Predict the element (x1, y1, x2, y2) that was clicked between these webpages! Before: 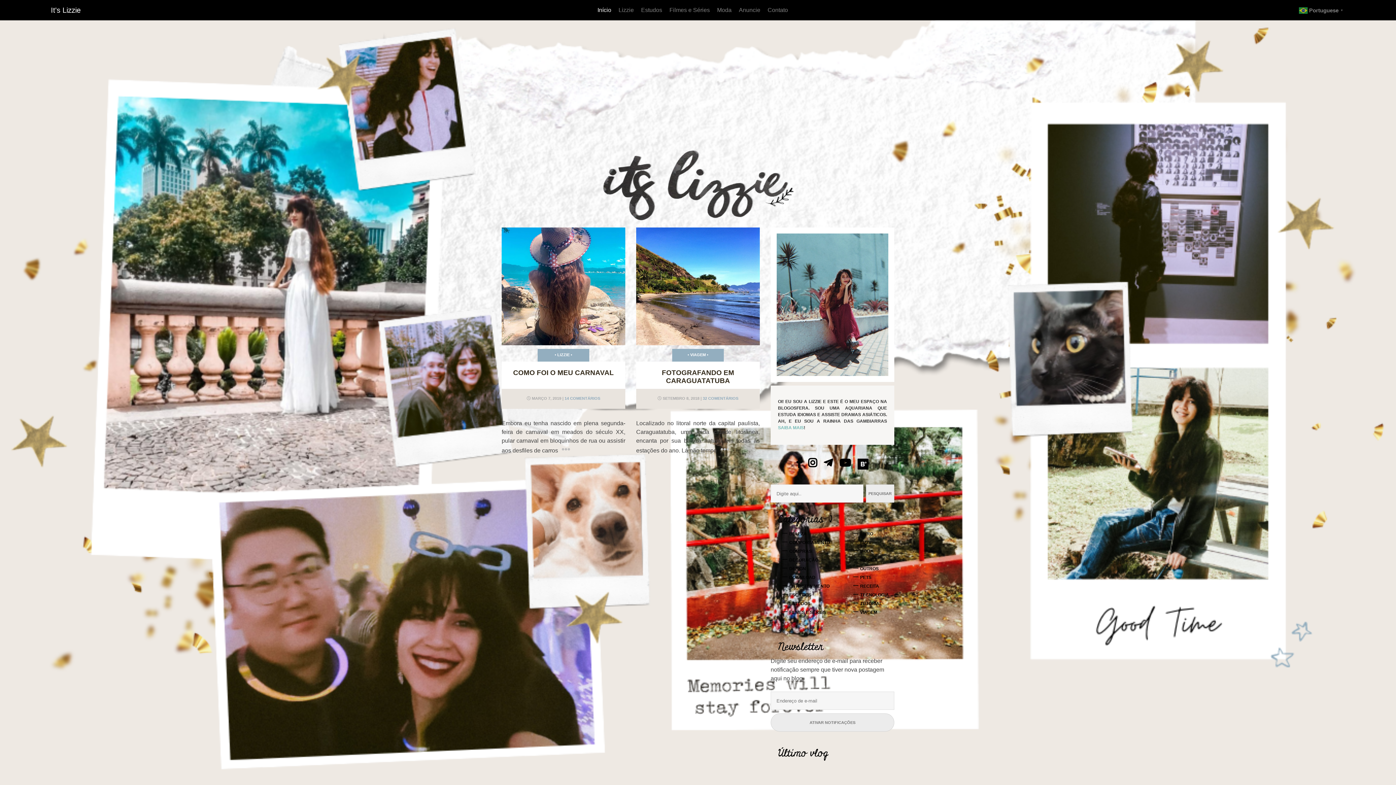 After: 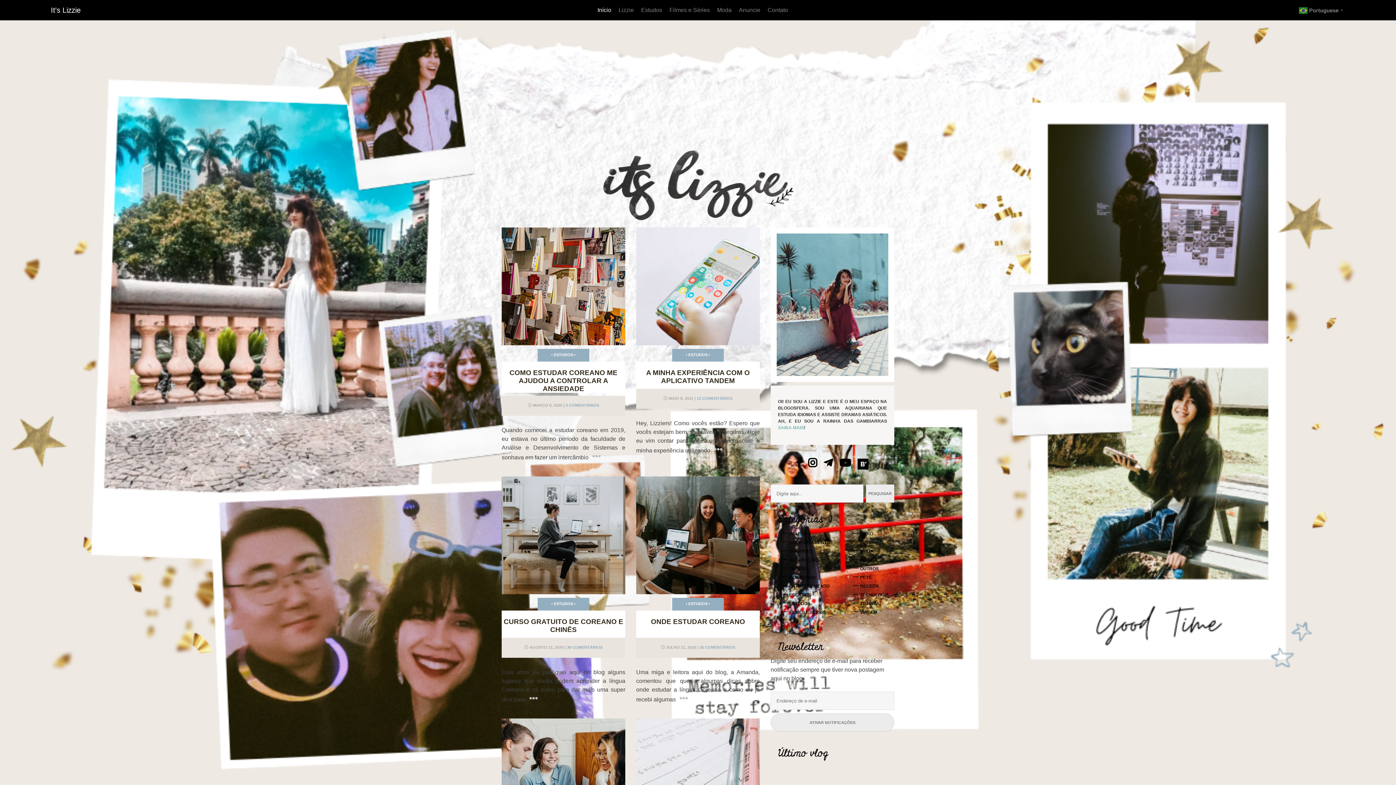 Action: label: ESTUDOS bbox: (784, 601, 810, 606)